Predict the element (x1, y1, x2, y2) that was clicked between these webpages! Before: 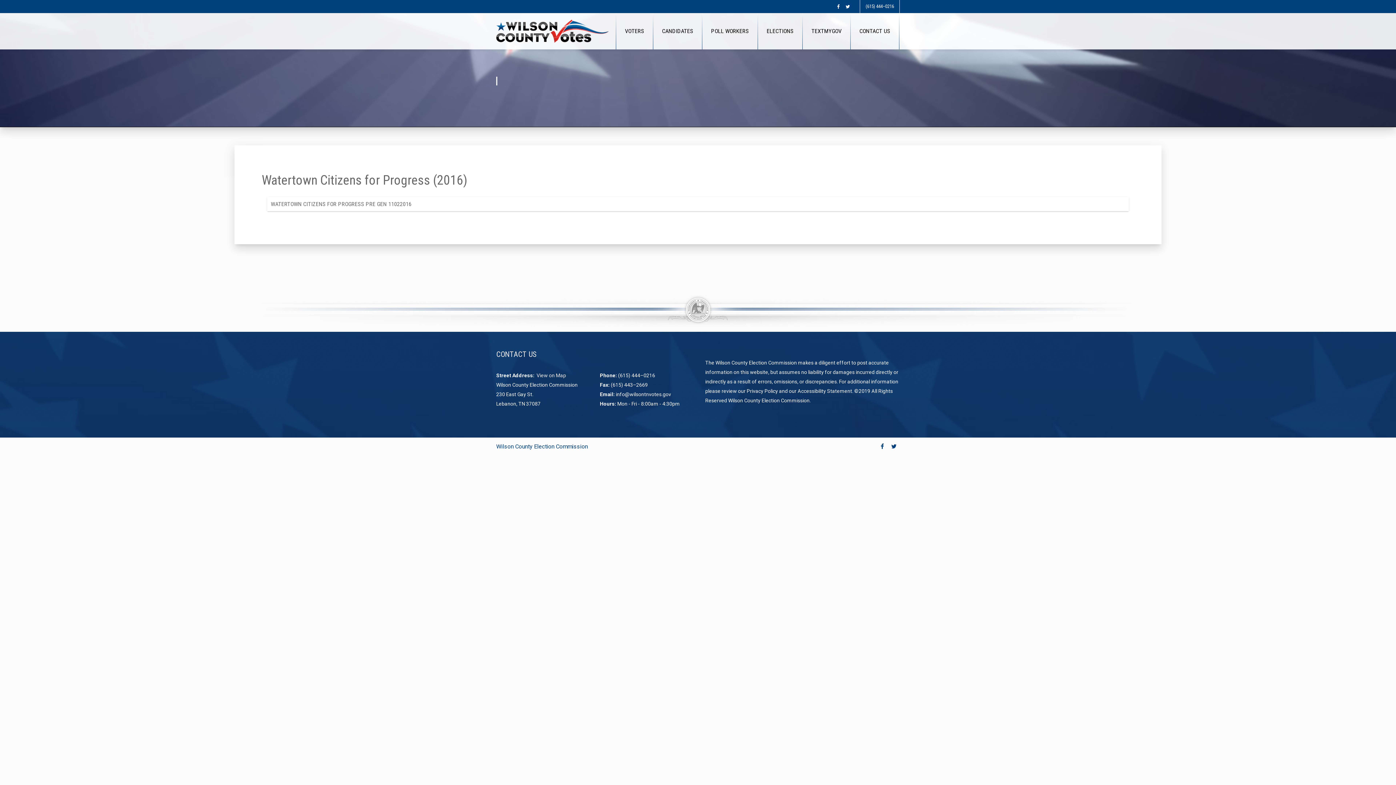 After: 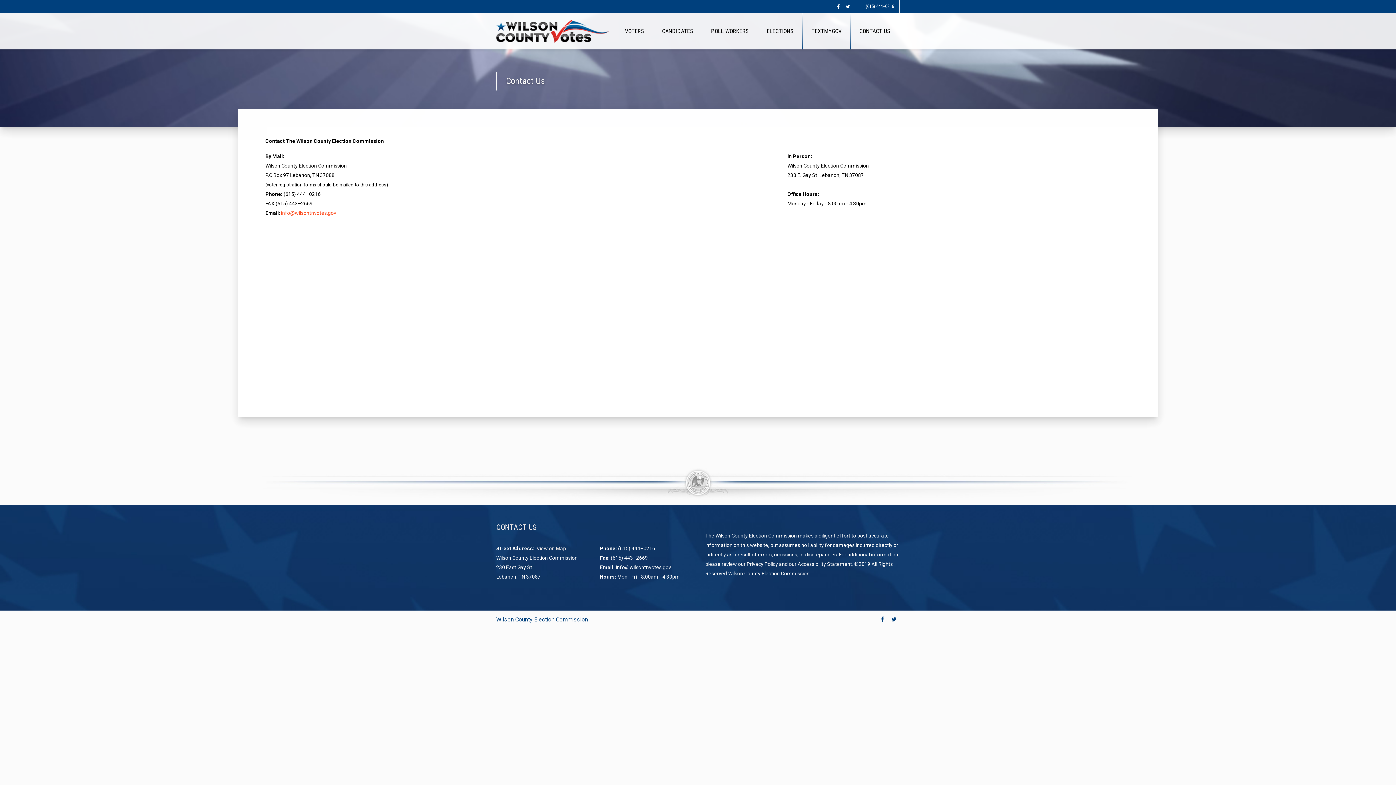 Action: bbox: (850, 13, 899, 49) label: CONTACT US